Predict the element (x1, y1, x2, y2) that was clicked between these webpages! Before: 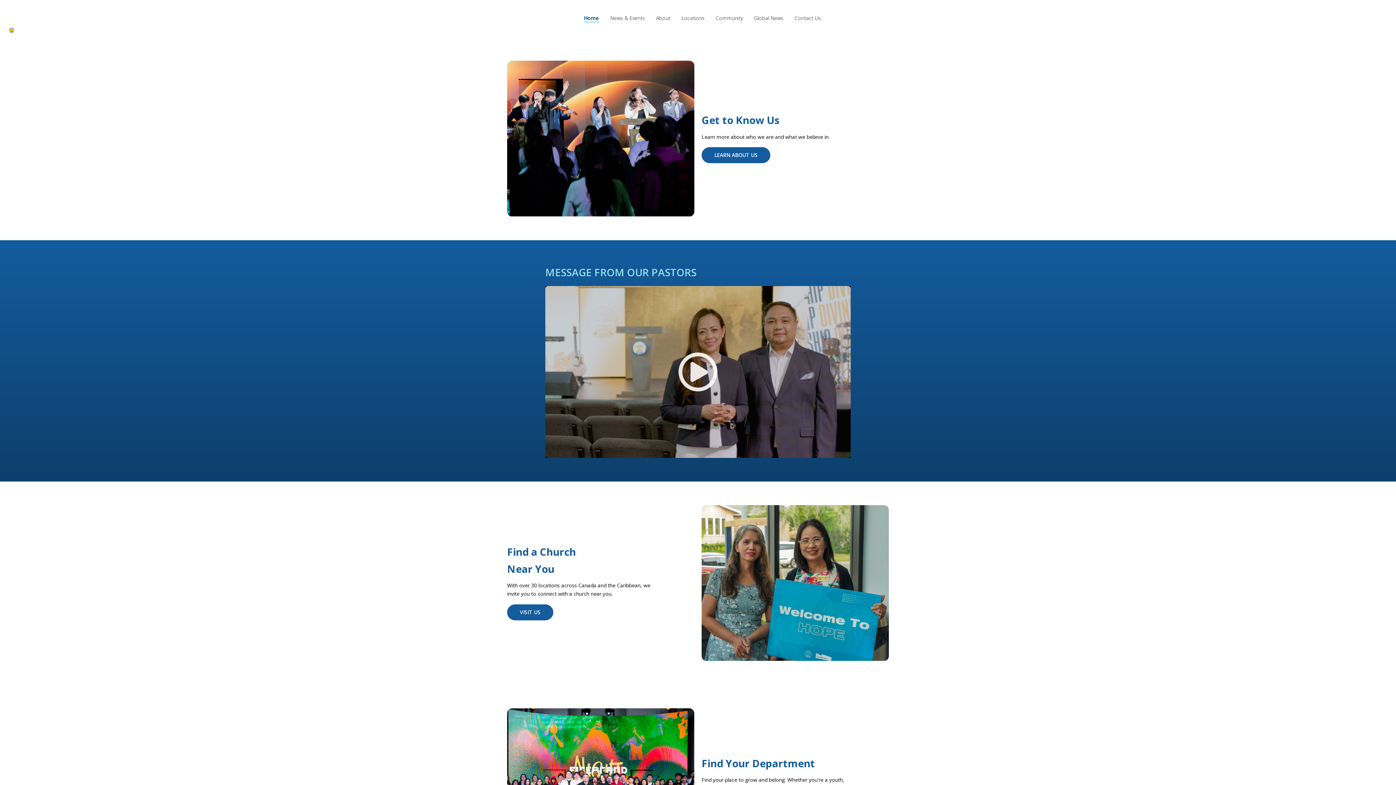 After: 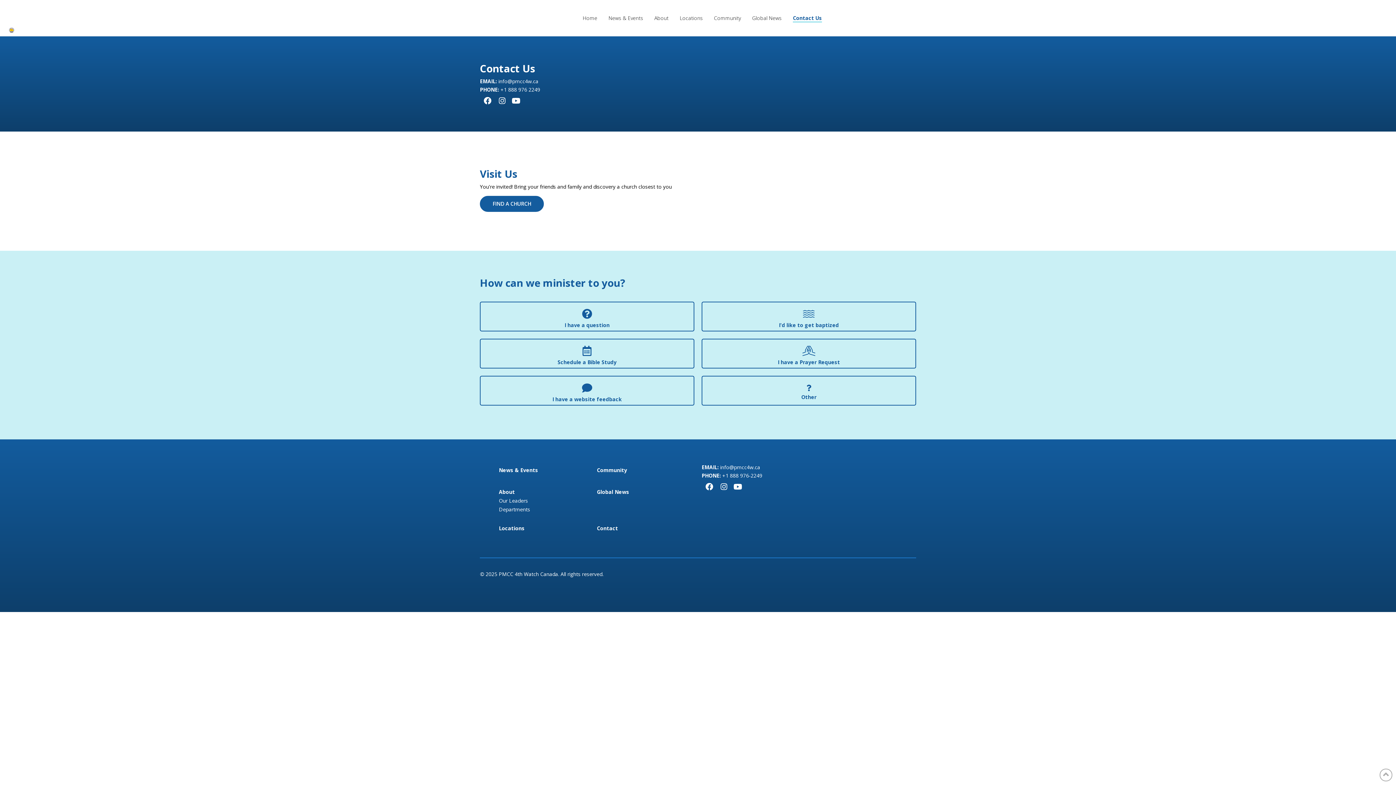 Action: label: Contact Us bbox: (789, 0, 826, 36)